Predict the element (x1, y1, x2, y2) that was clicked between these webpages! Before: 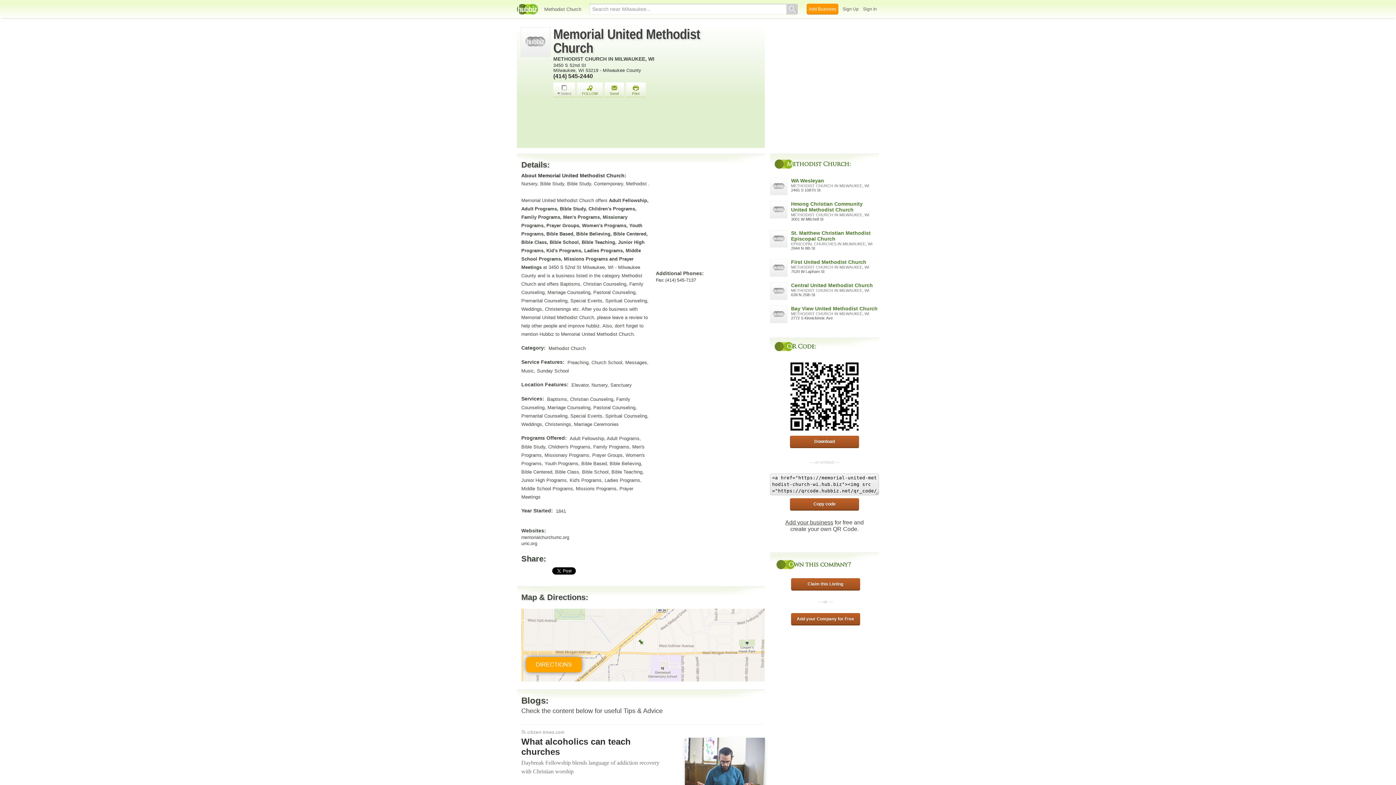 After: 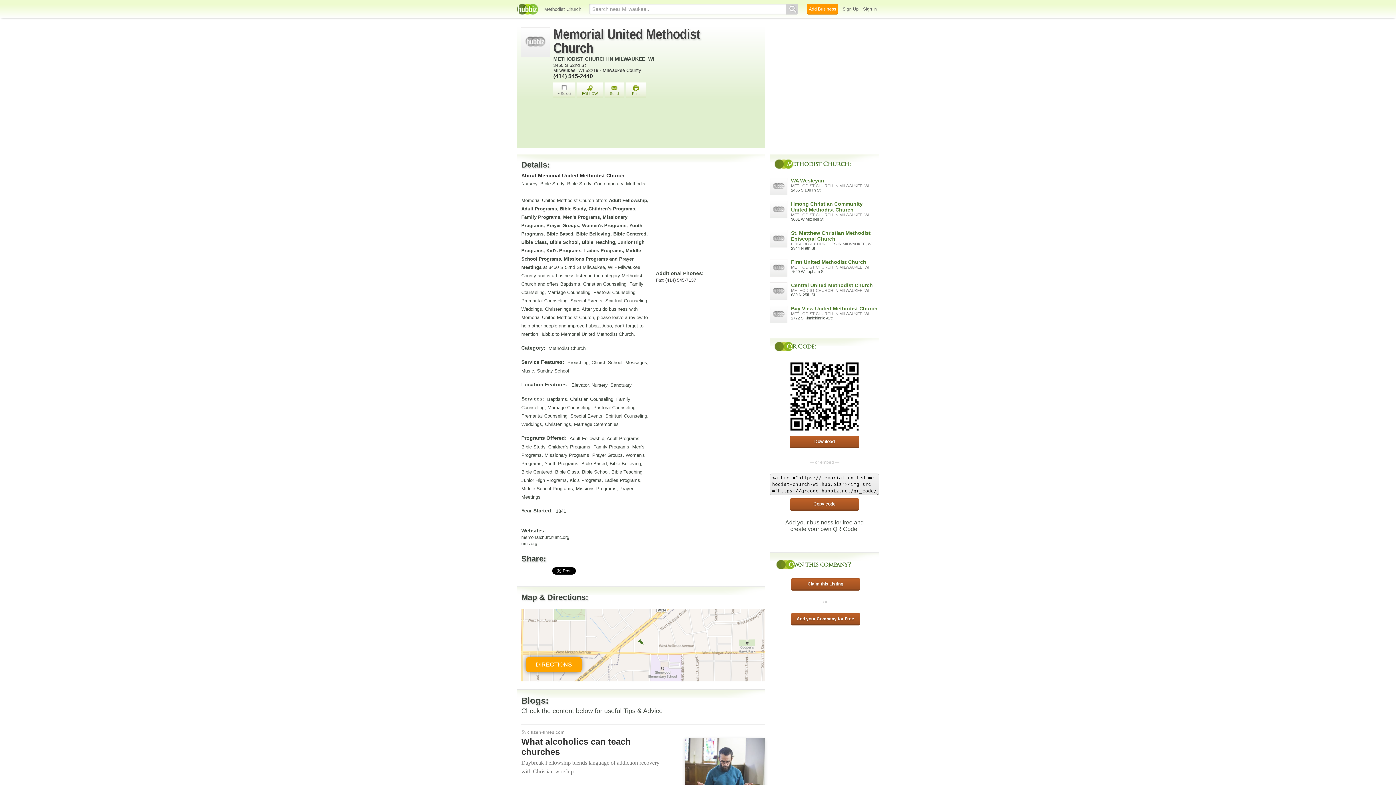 Action: label: Print bbox: (626, 82, 645, 98)